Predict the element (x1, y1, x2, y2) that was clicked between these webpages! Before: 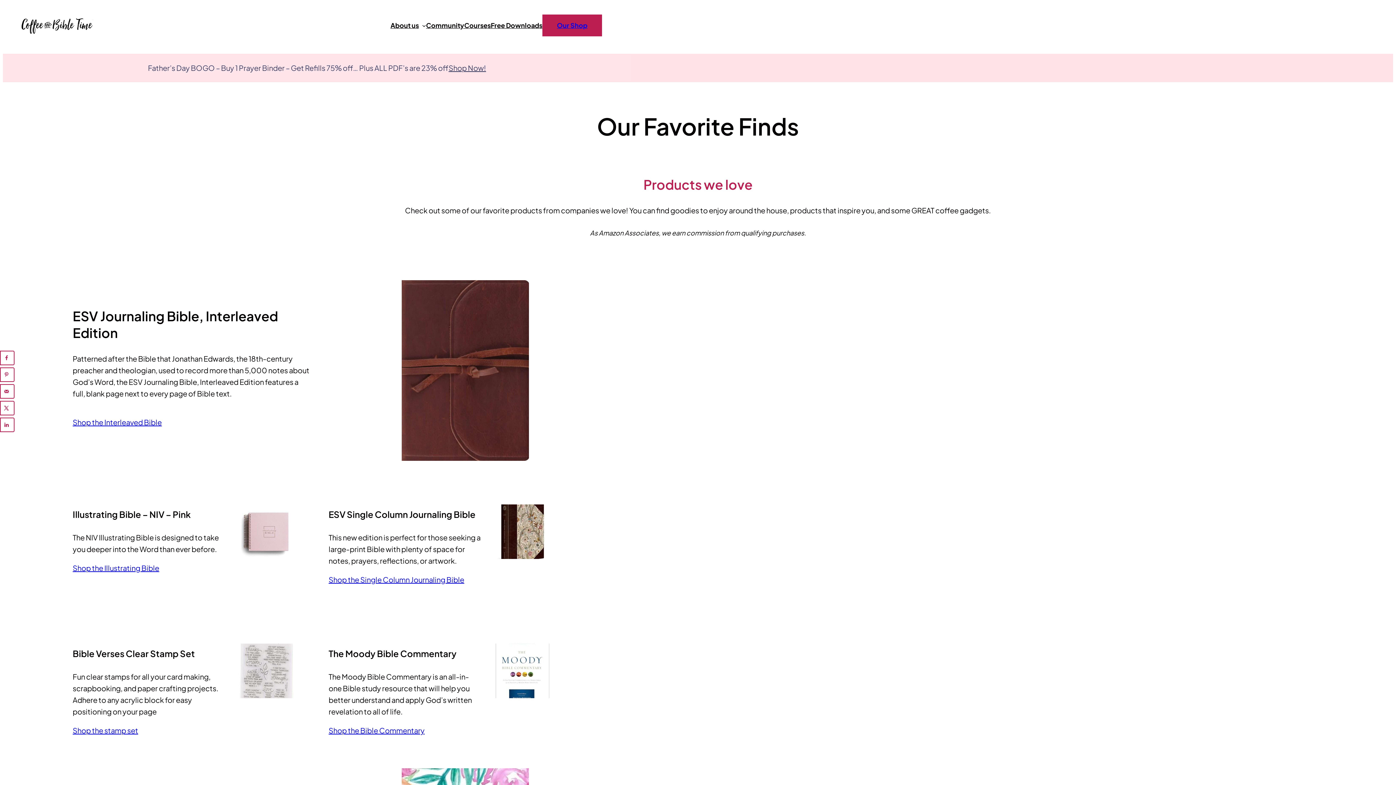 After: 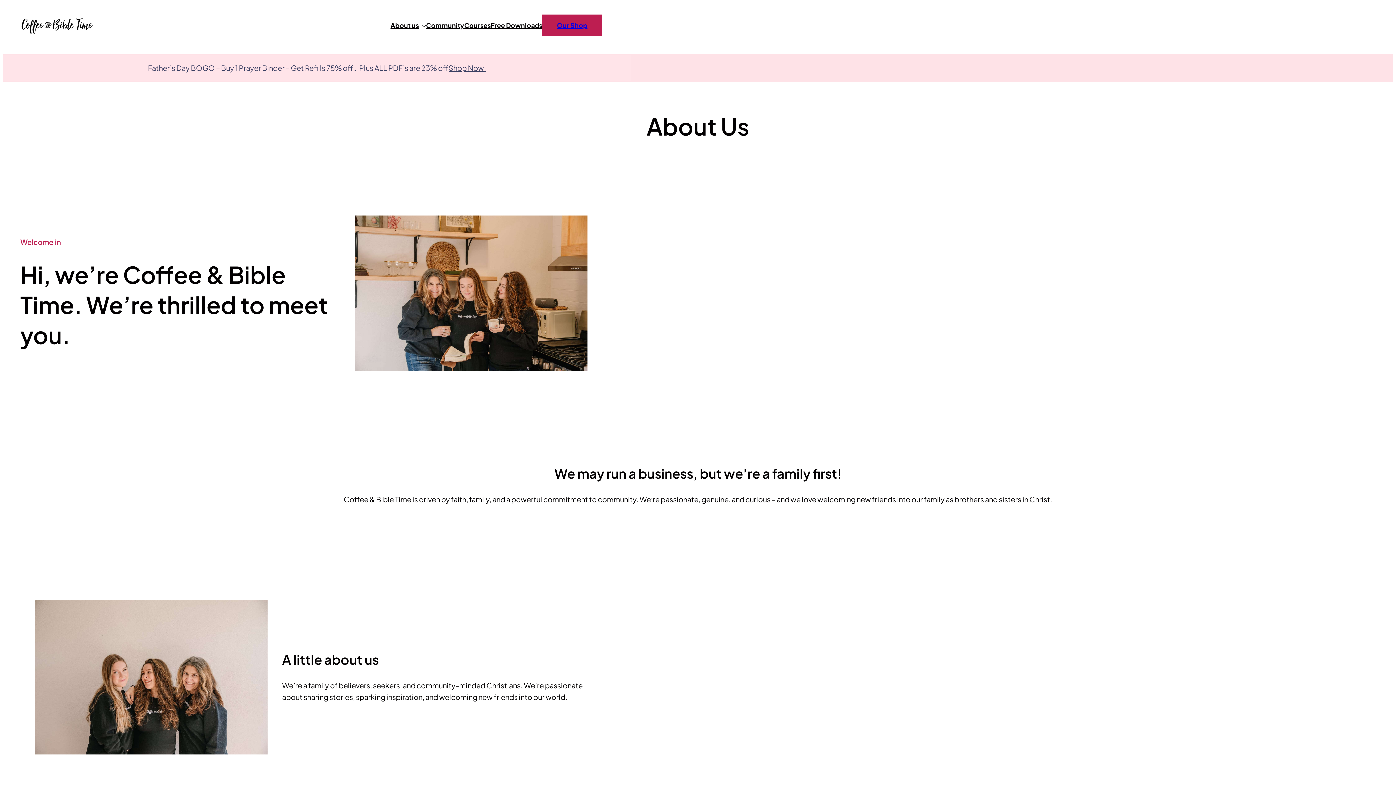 Action: bbox: (390, 20, 418, 30) label: About us